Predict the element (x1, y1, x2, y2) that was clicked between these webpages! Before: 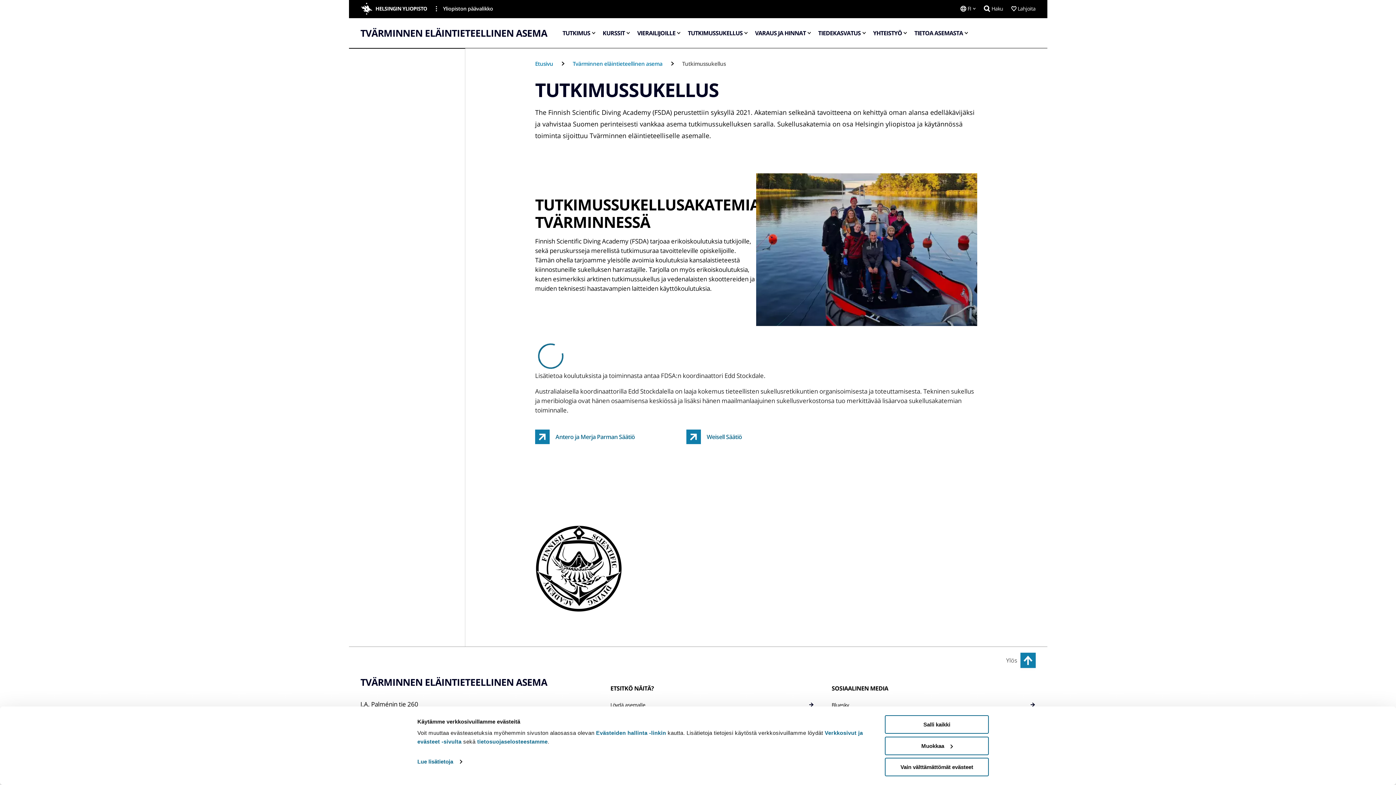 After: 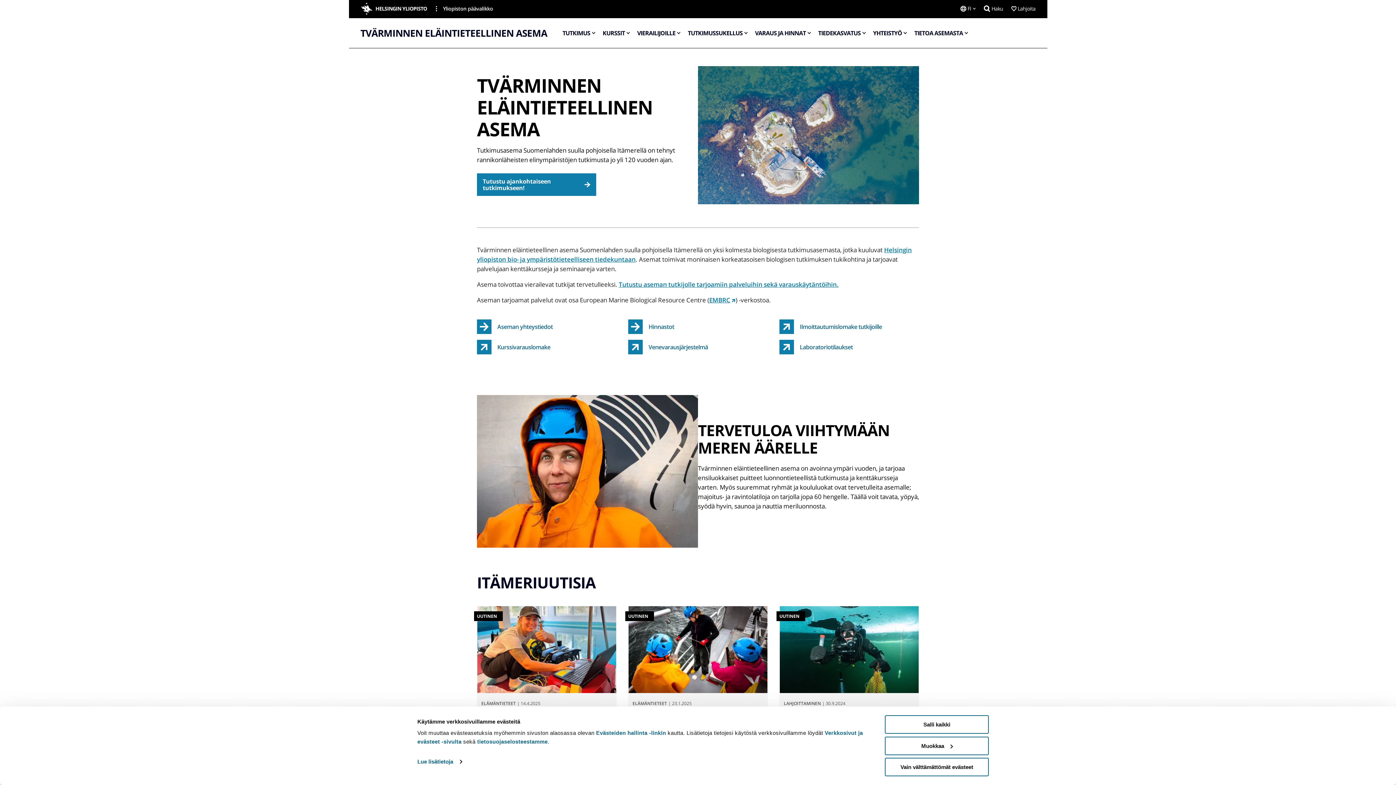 Action: label: Etusivu bbox: (535, 60, 553, 67)